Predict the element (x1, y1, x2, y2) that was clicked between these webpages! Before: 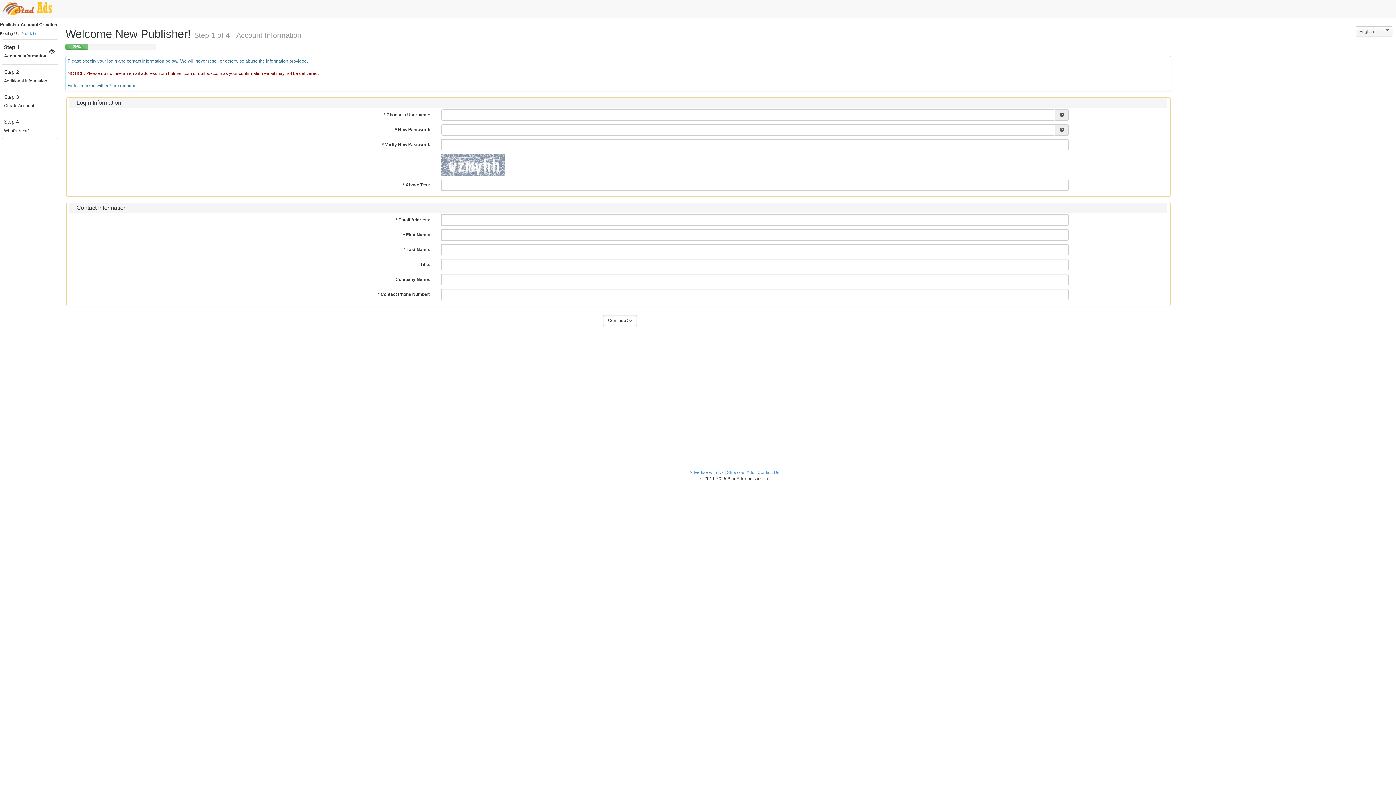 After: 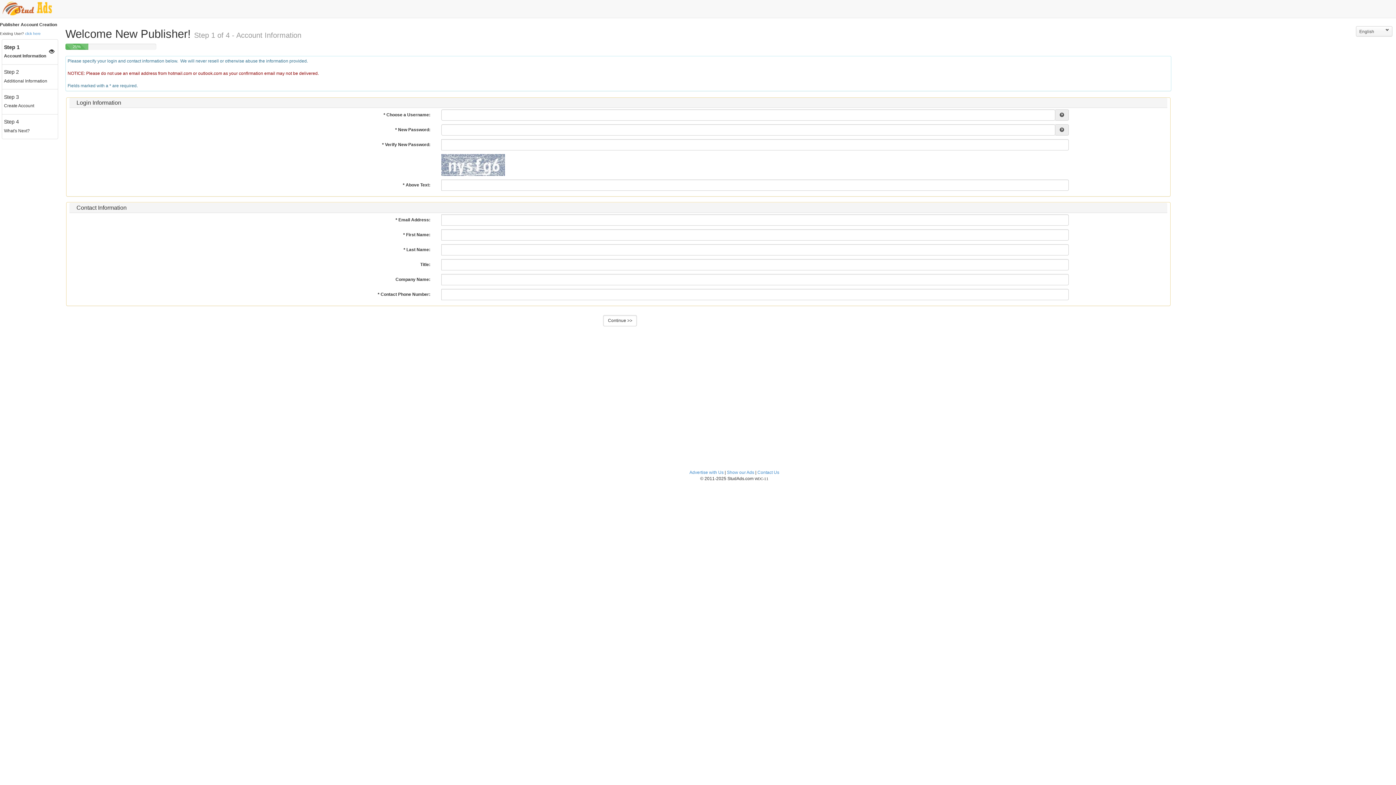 Action: bbox: (727, 470, 754, 475) label: Show our Ads